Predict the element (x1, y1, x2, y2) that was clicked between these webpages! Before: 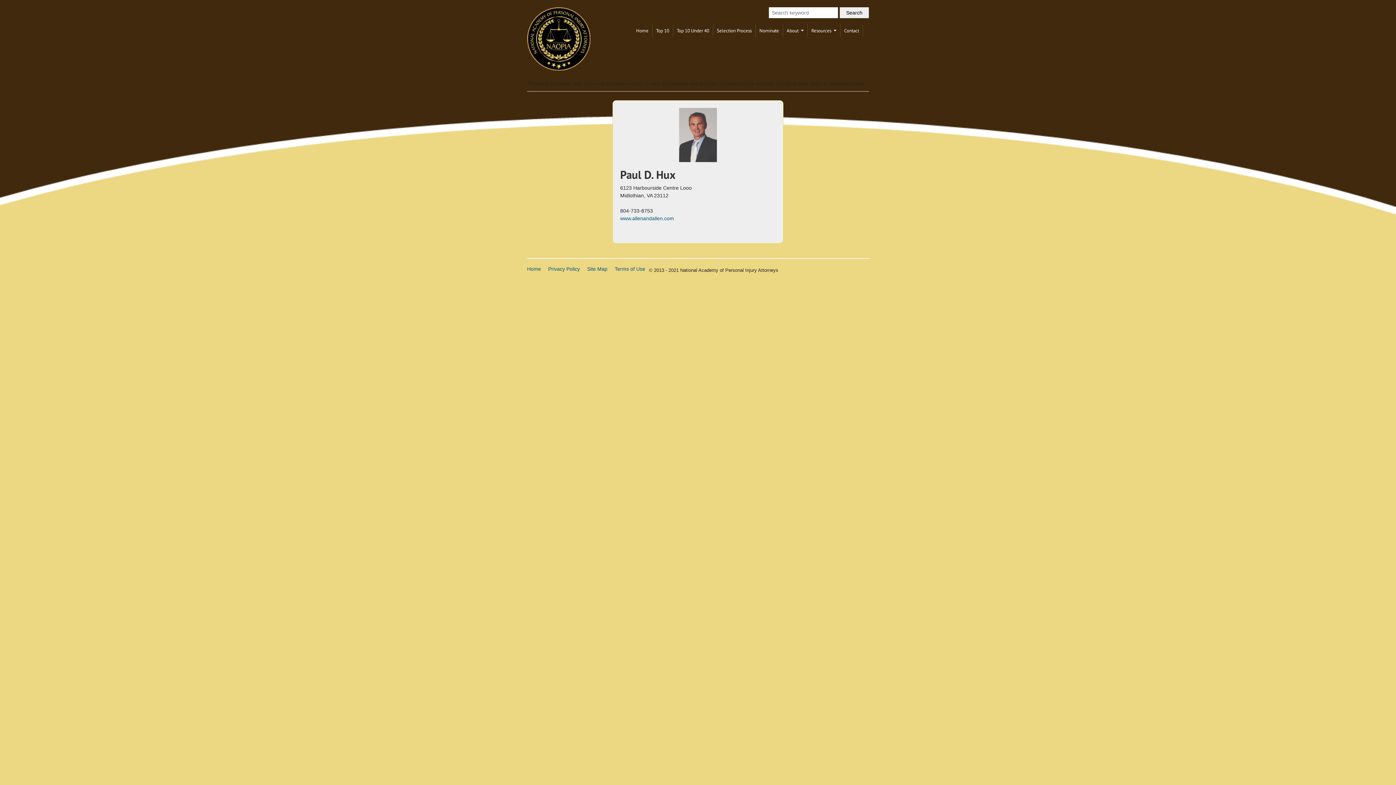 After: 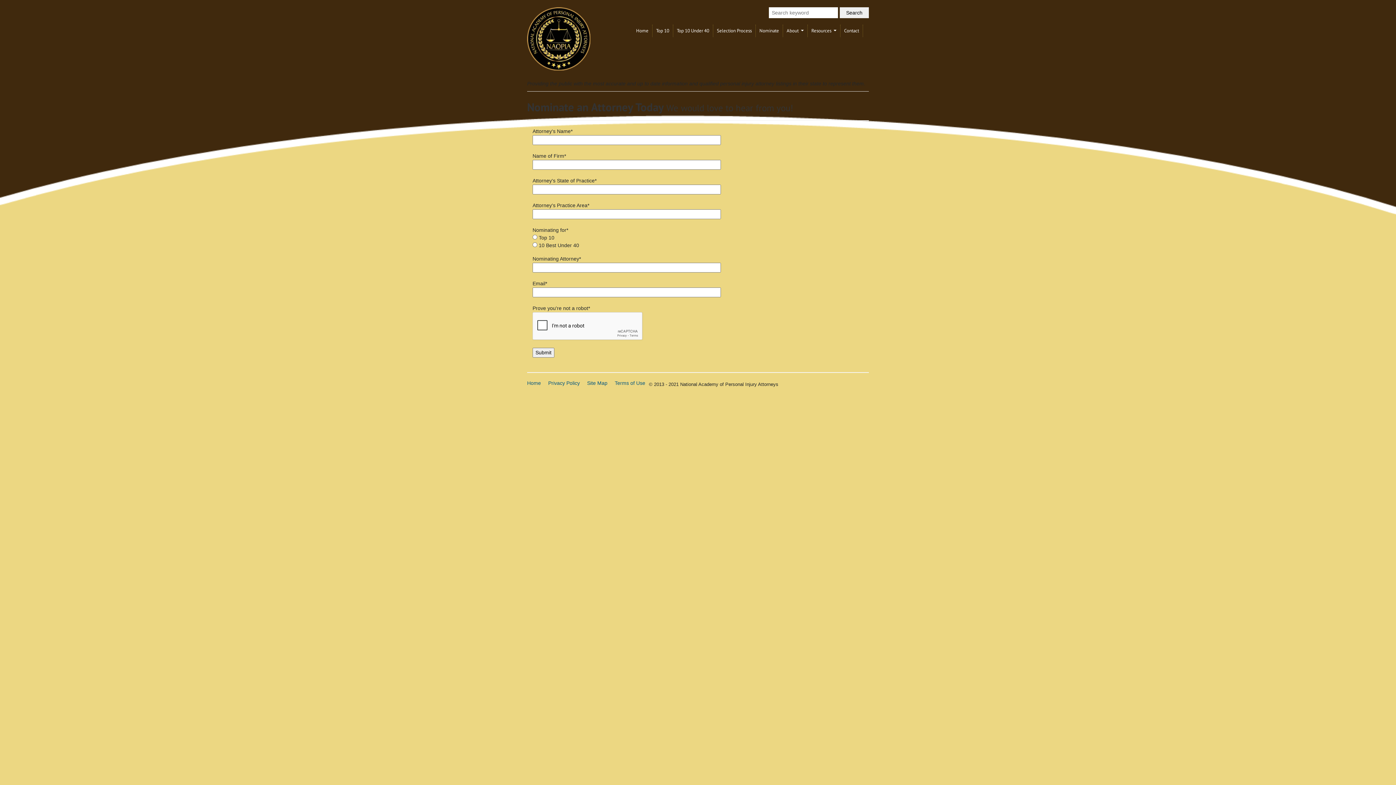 Action: bbox: (755, 24, 782, 37) label: Nominate